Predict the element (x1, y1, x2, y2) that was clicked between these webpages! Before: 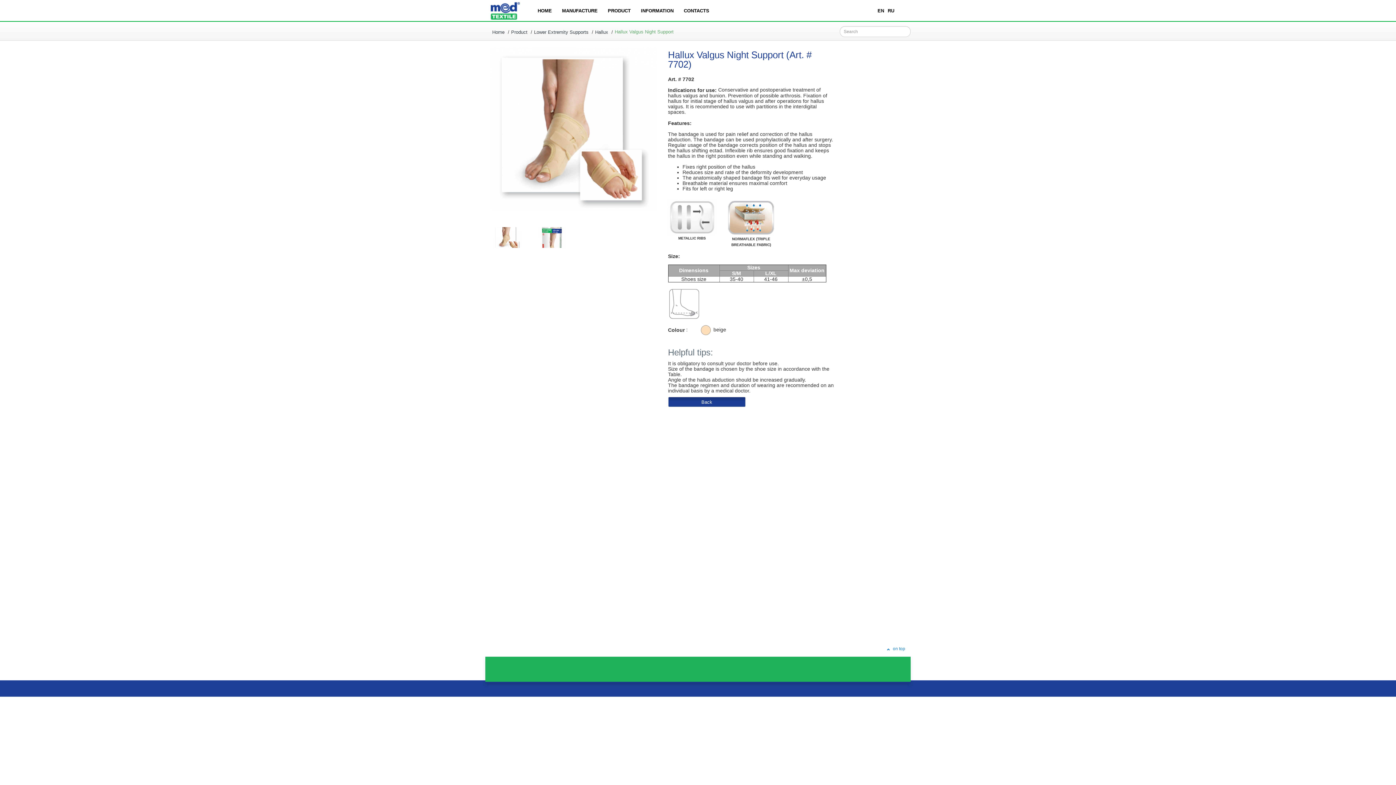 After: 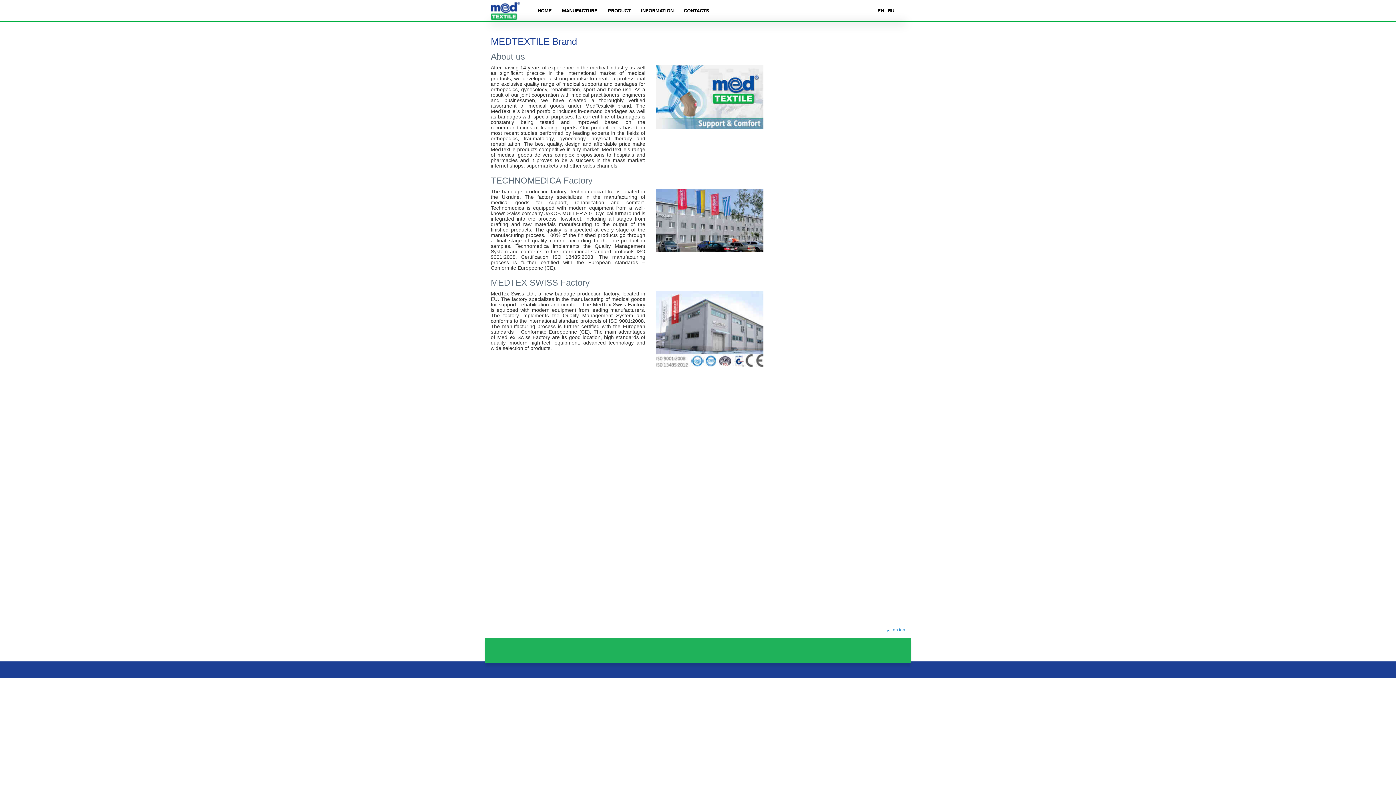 Action: bbox: (490, 2, 520, 19)